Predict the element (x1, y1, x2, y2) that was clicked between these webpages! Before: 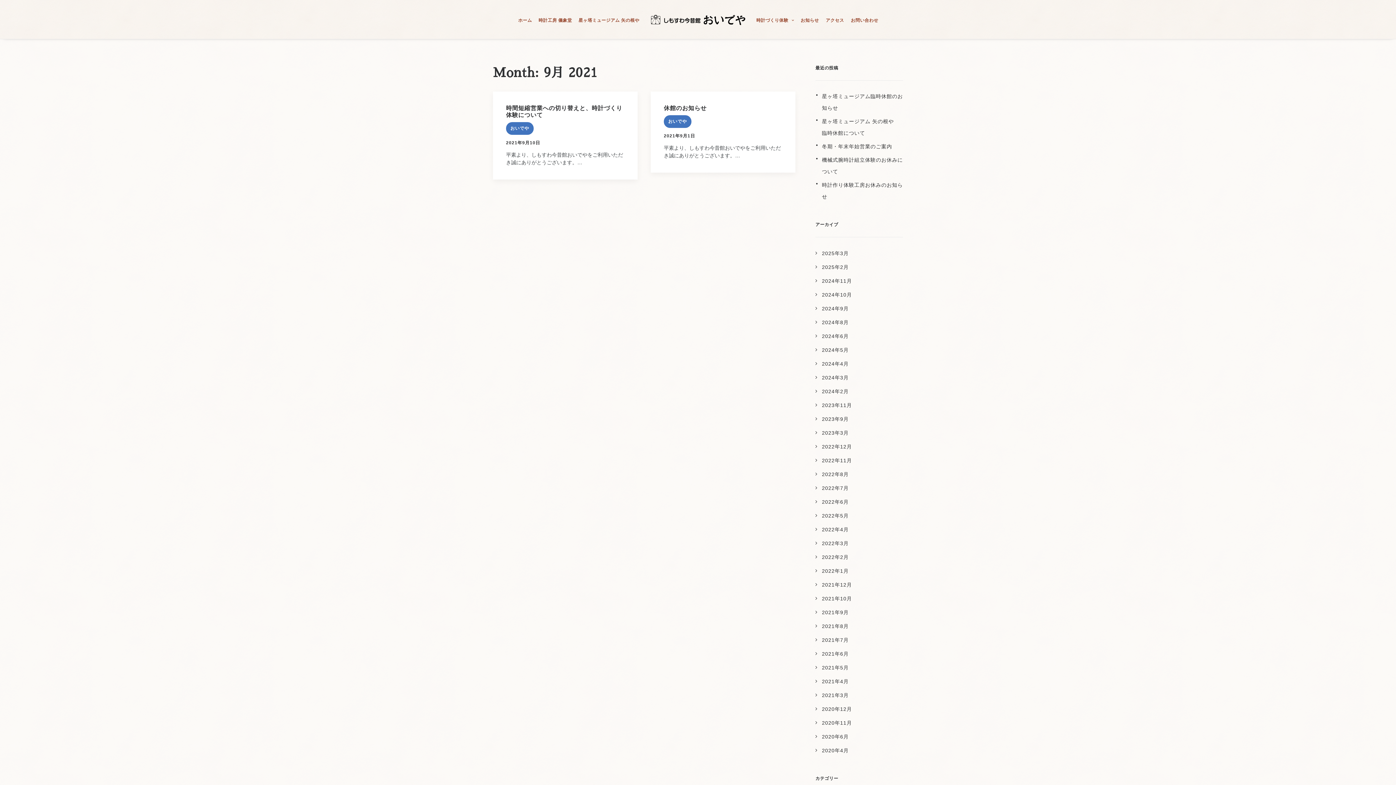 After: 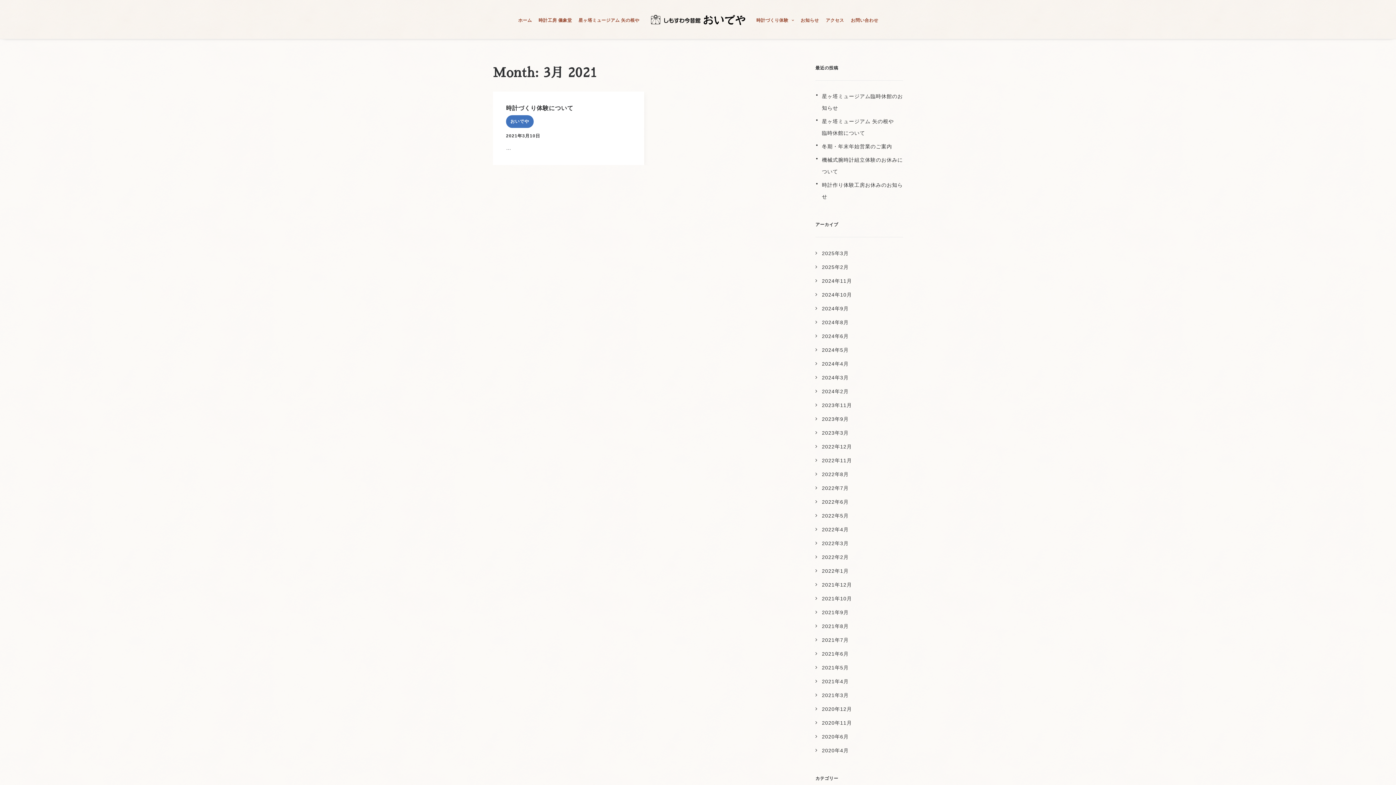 Action: label: 2021年3月 bbox: (815, 692, 848, 698)